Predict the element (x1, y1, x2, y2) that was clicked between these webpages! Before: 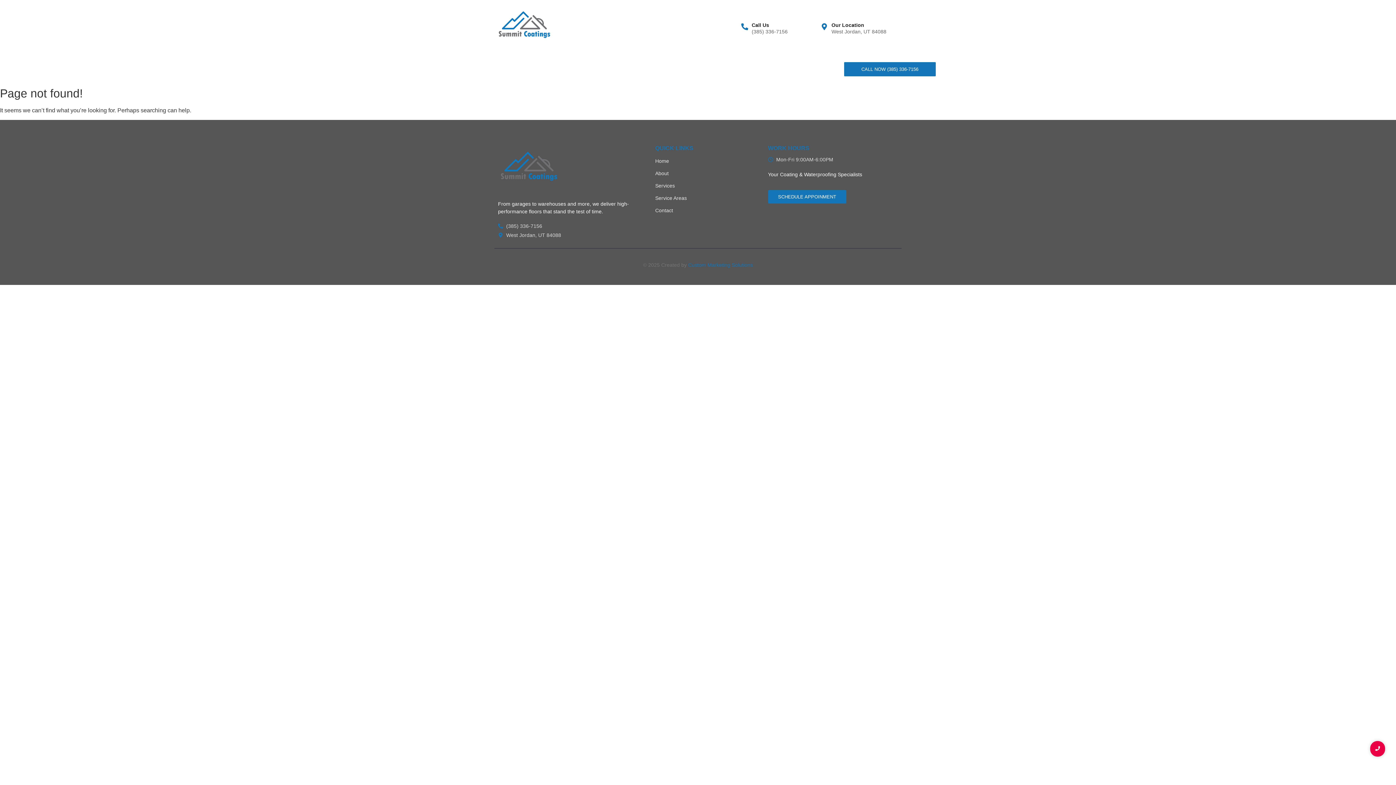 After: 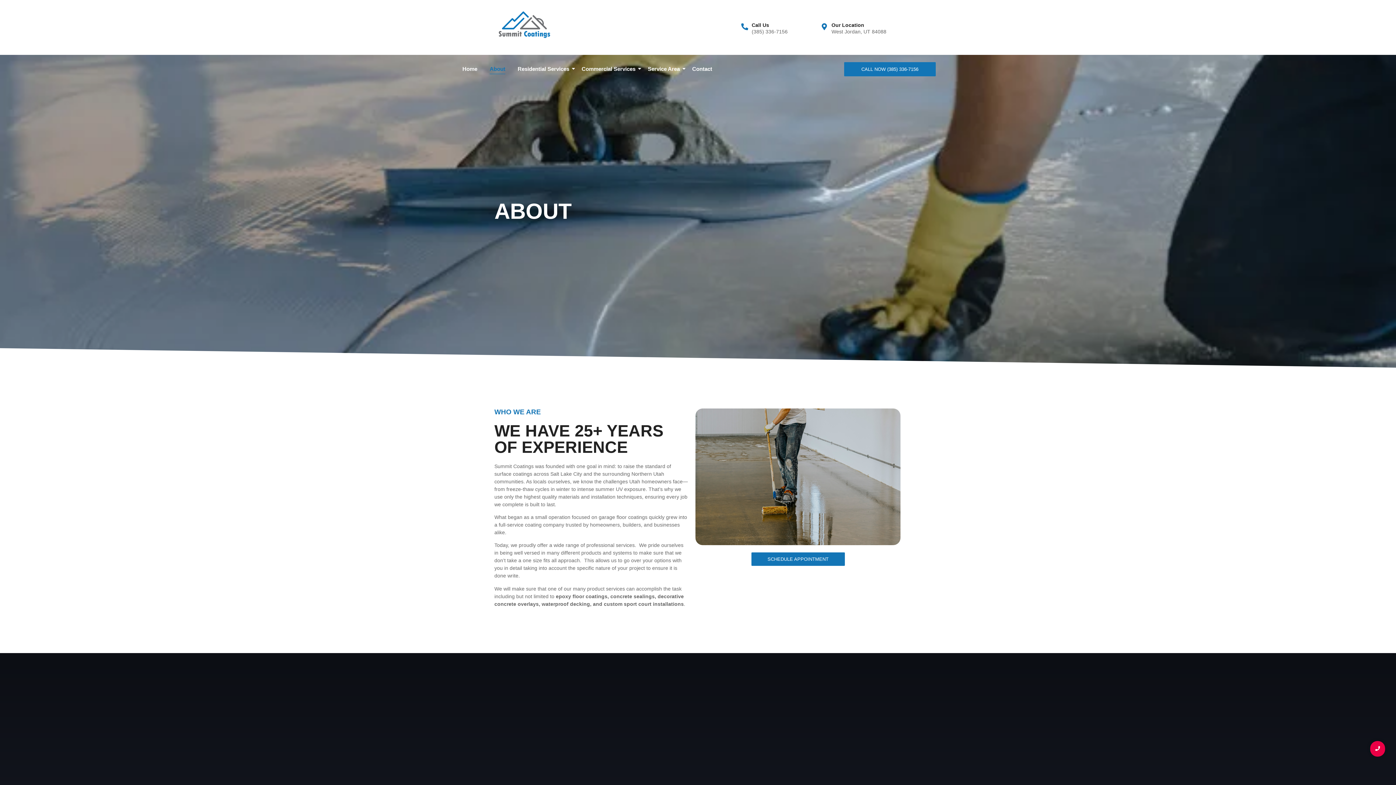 Action: label: About bbox: (487, 64, 508, 74)